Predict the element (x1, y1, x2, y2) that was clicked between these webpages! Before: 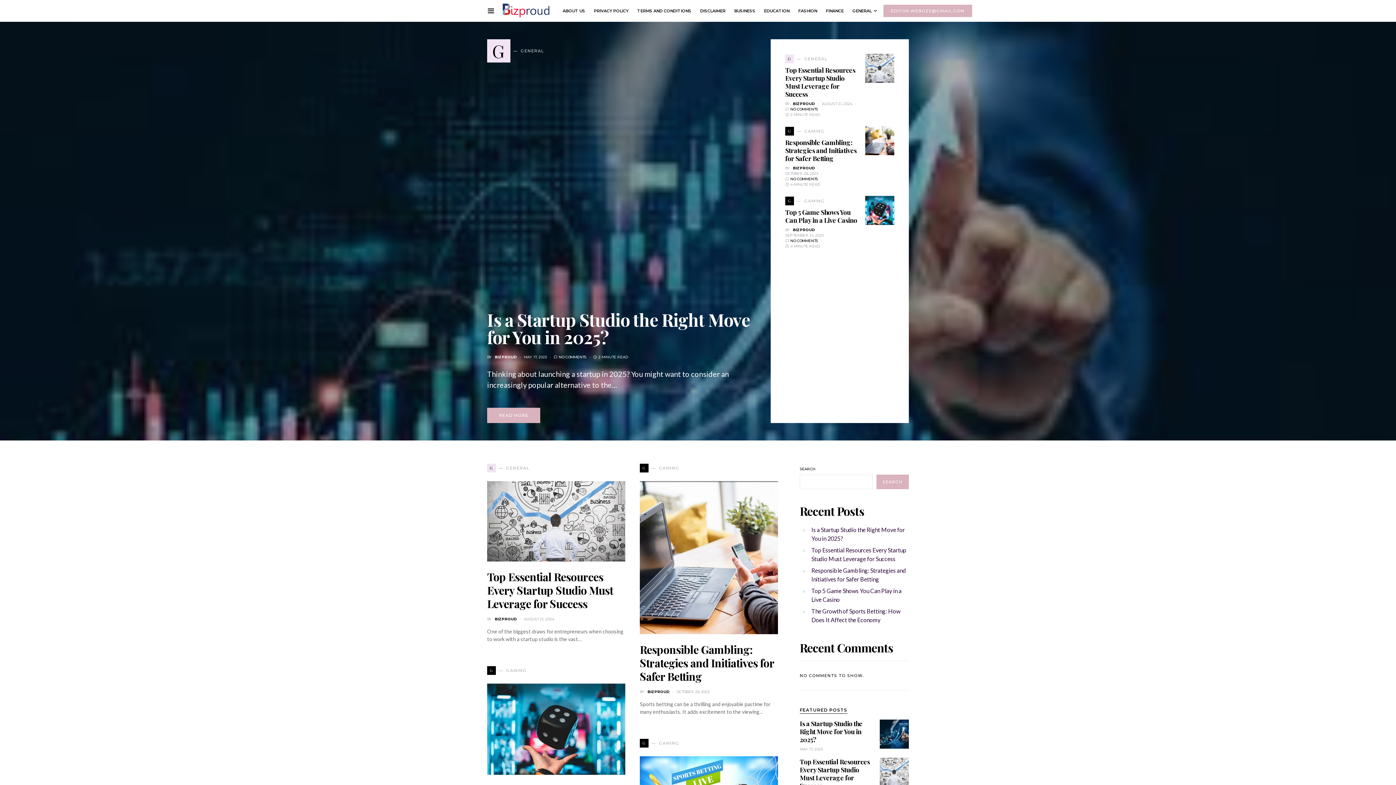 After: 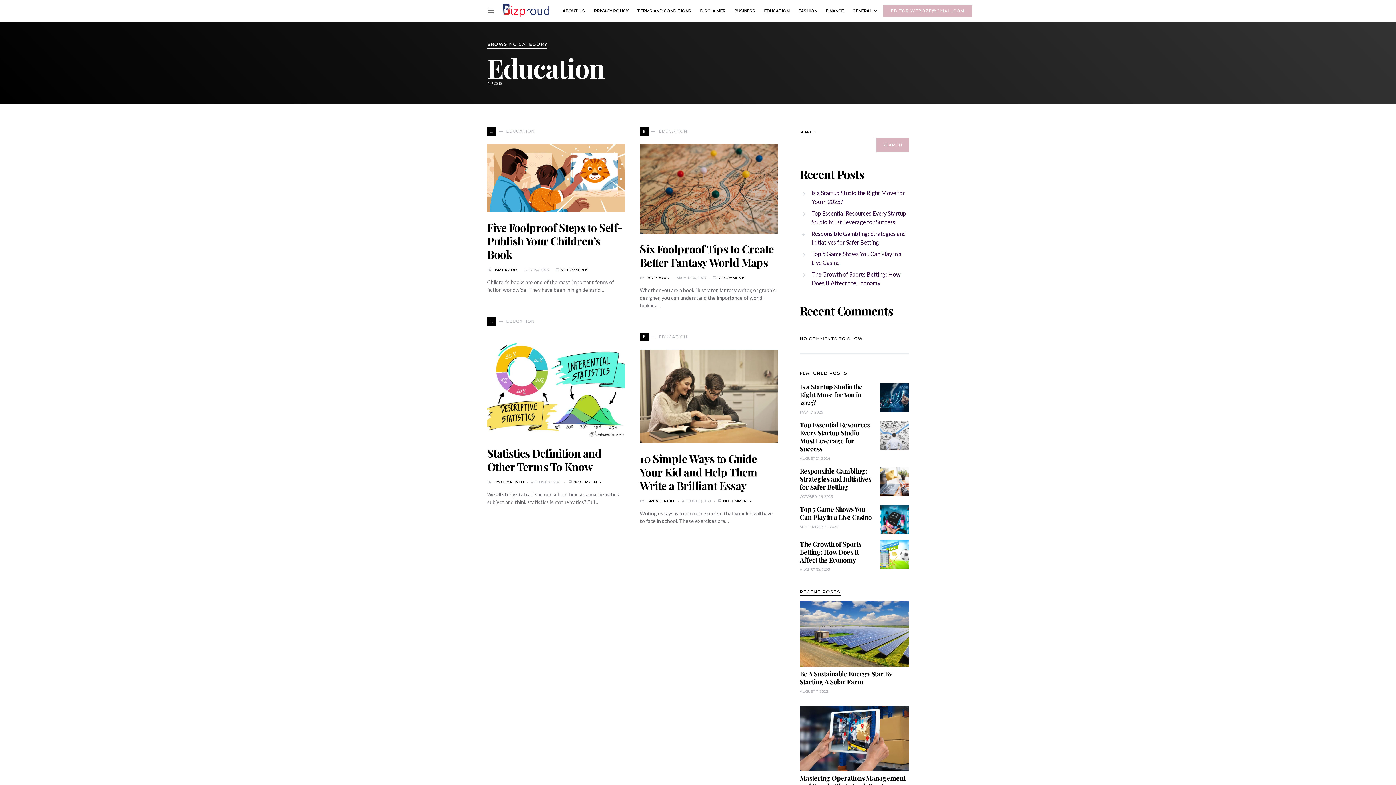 Action: bbox: (759, 0, 794, 21) label: EDUCATION